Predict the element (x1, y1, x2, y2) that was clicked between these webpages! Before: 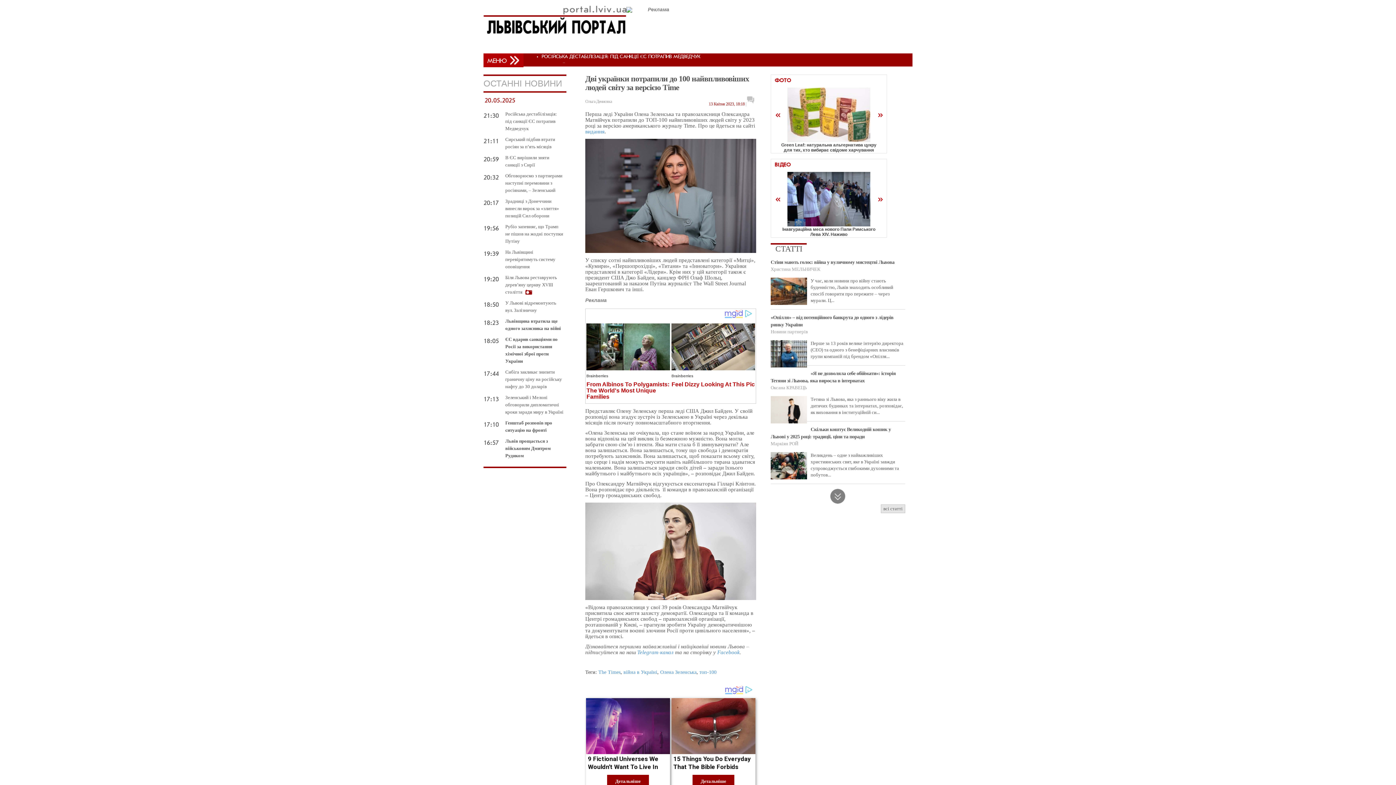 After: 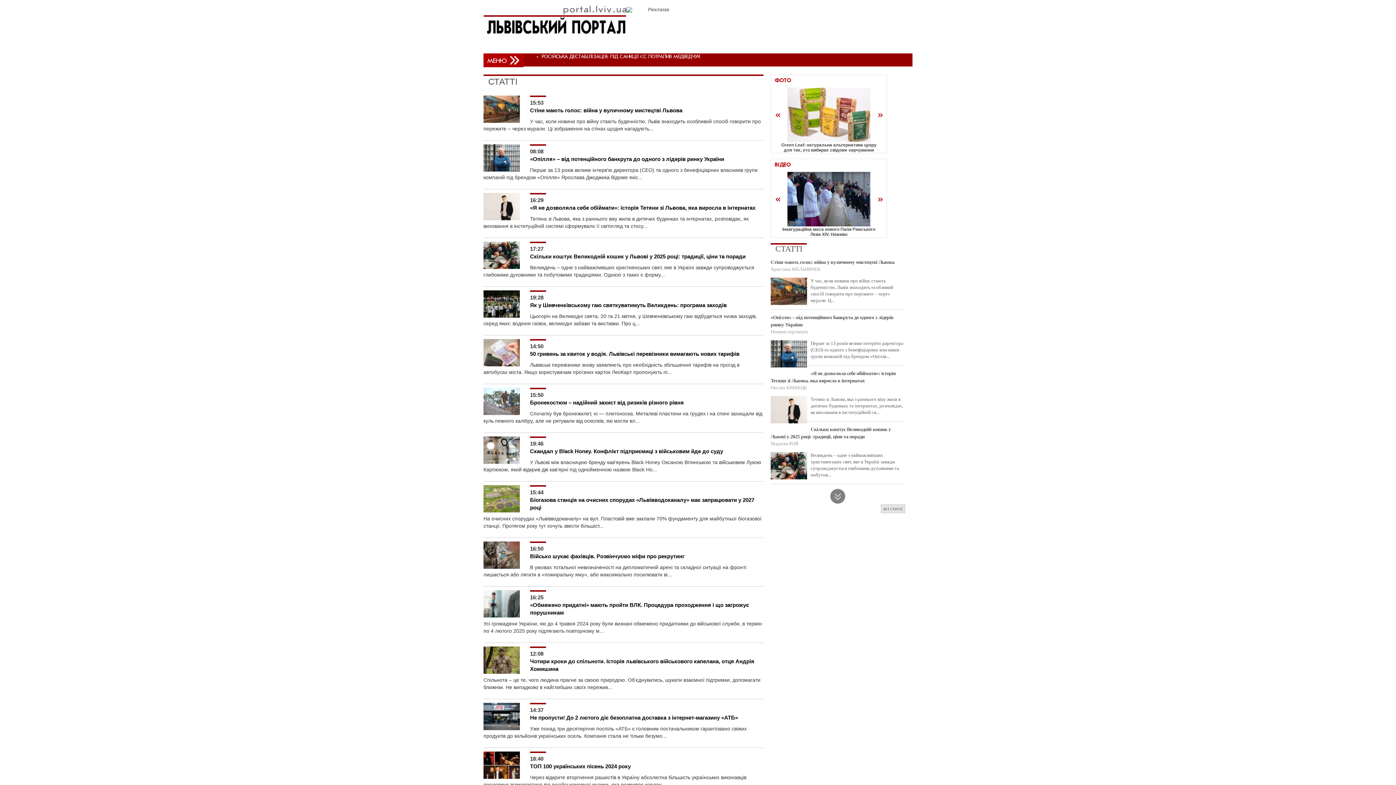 Action: label: СТАТТІ bbox: (770, 247, 806, 252)